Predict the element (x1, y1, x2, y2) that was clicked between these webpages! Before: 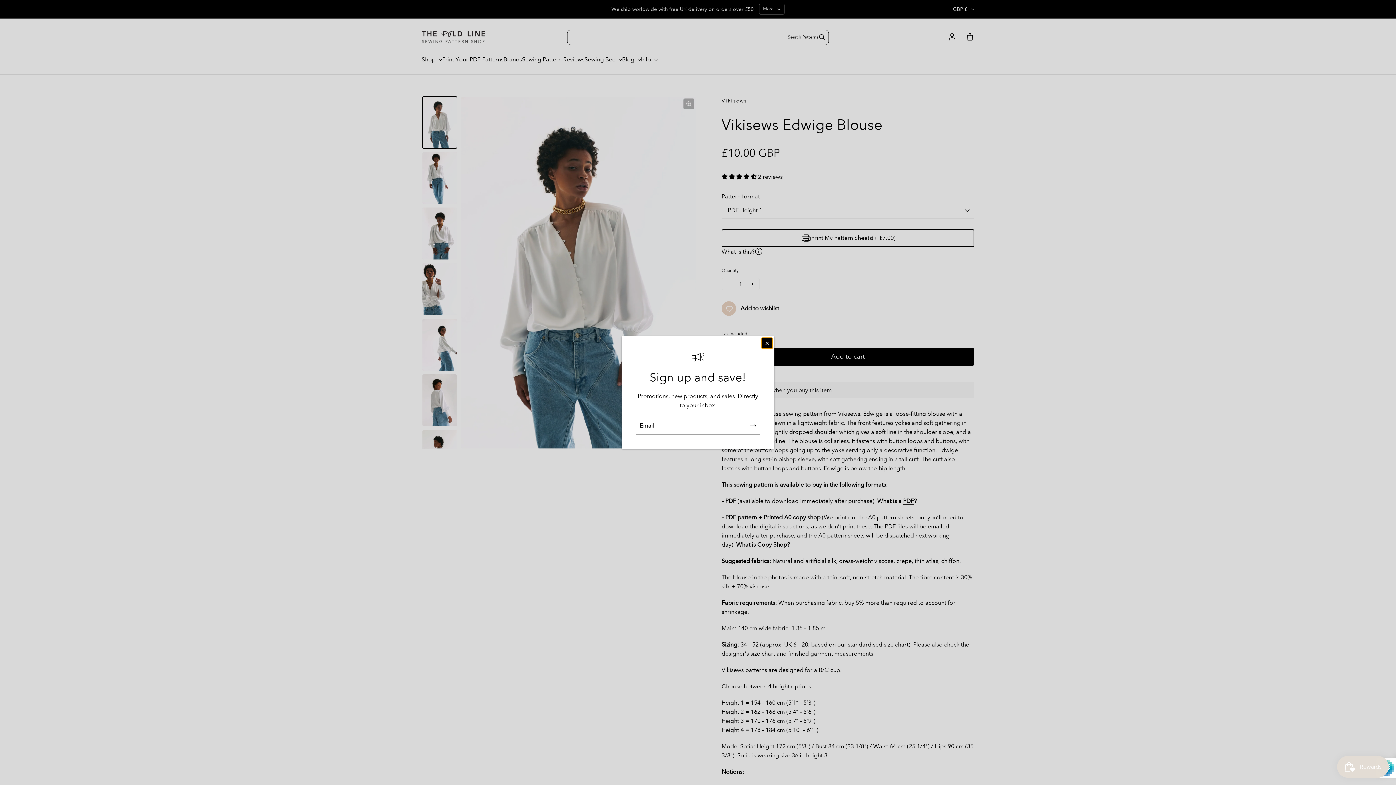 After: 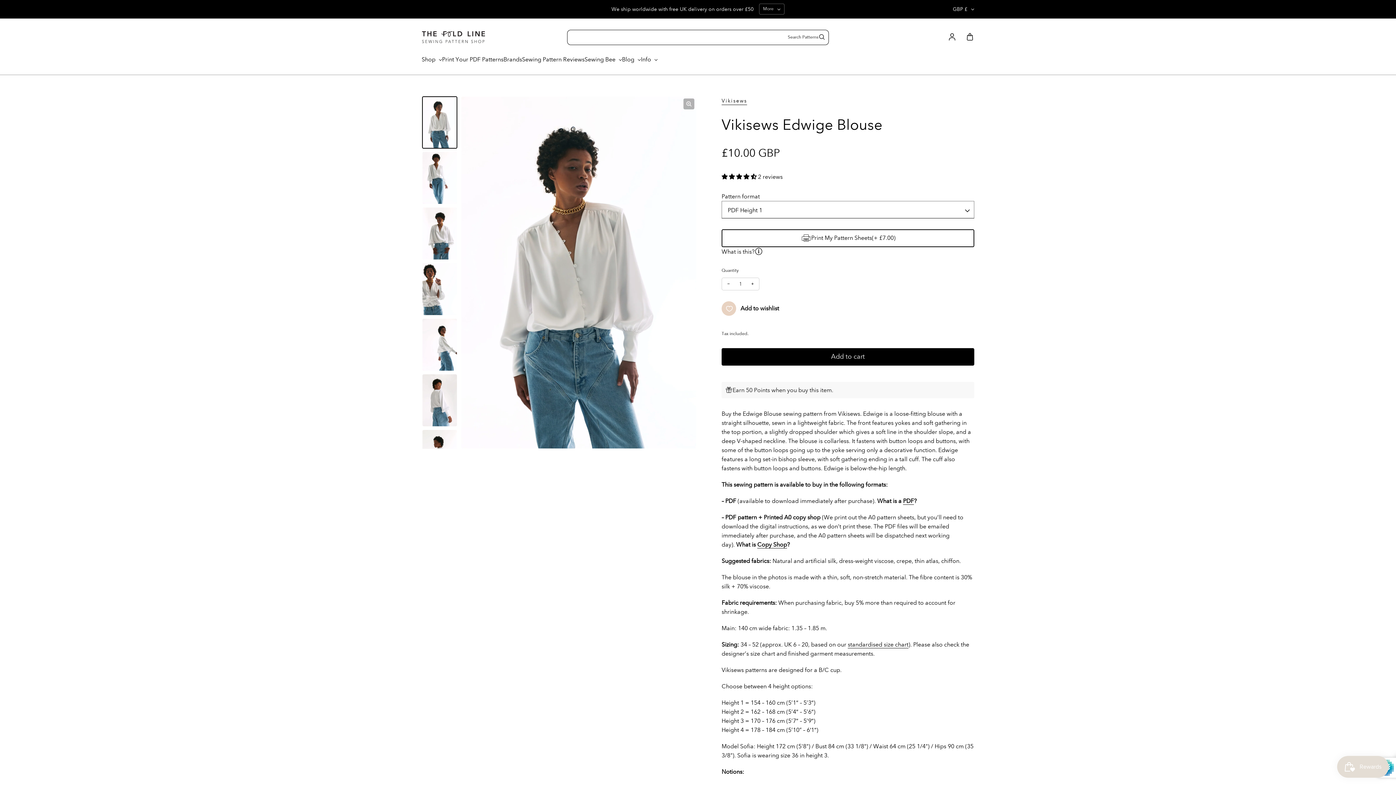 Action: bbox: (761, 338, 772, 348) label: Close